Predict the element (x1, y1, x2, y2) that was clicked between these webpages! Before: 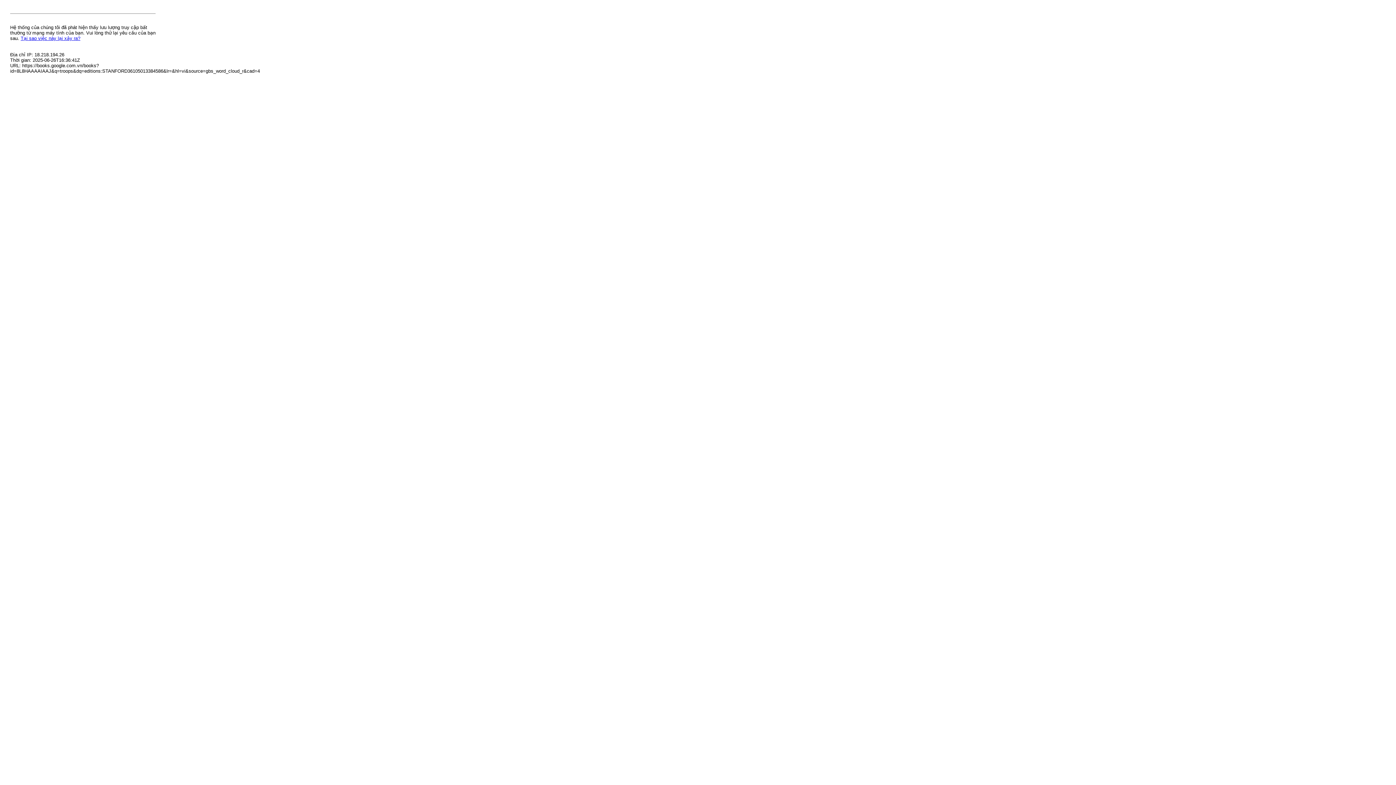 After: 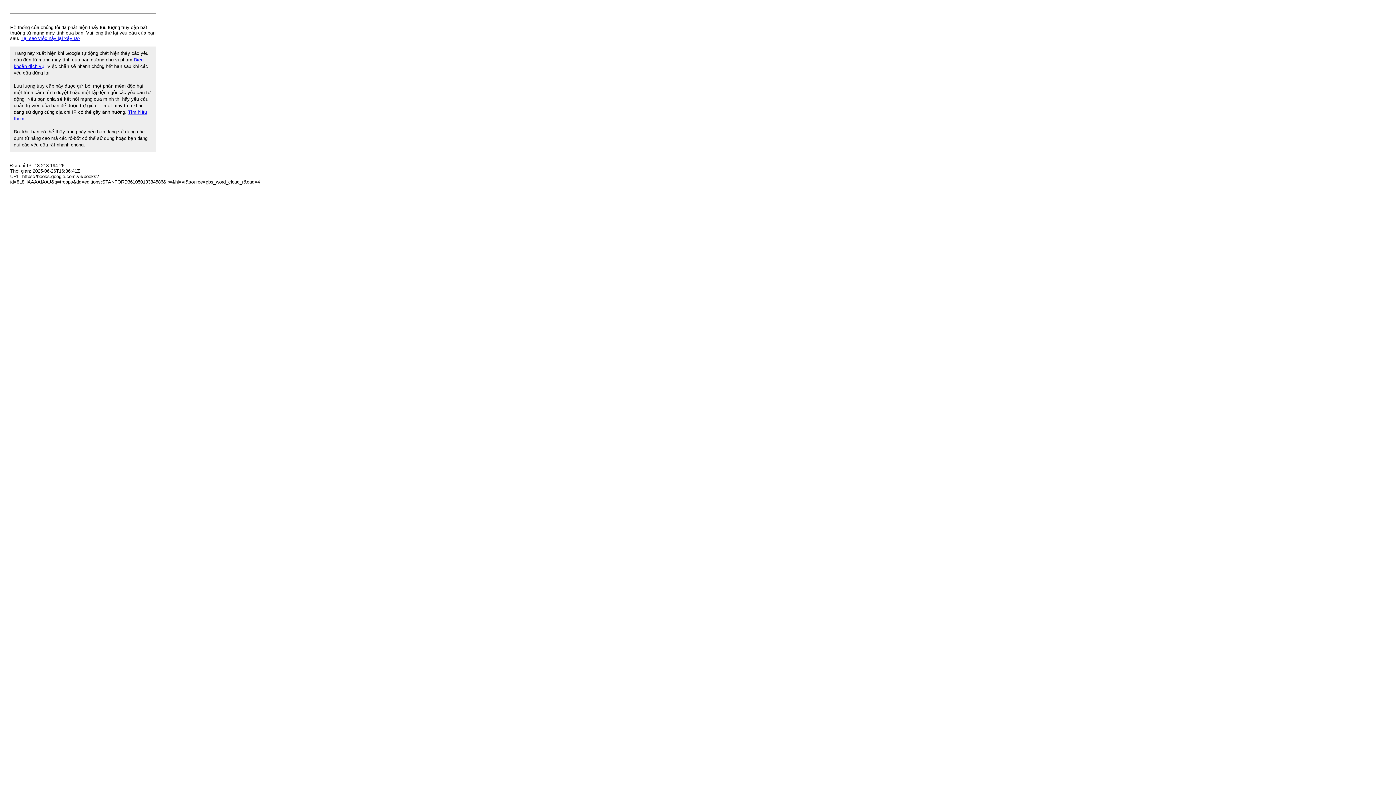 Action: bbox: (20, 35, 80, 41) label: Tại sao việc này lại xảy ra?